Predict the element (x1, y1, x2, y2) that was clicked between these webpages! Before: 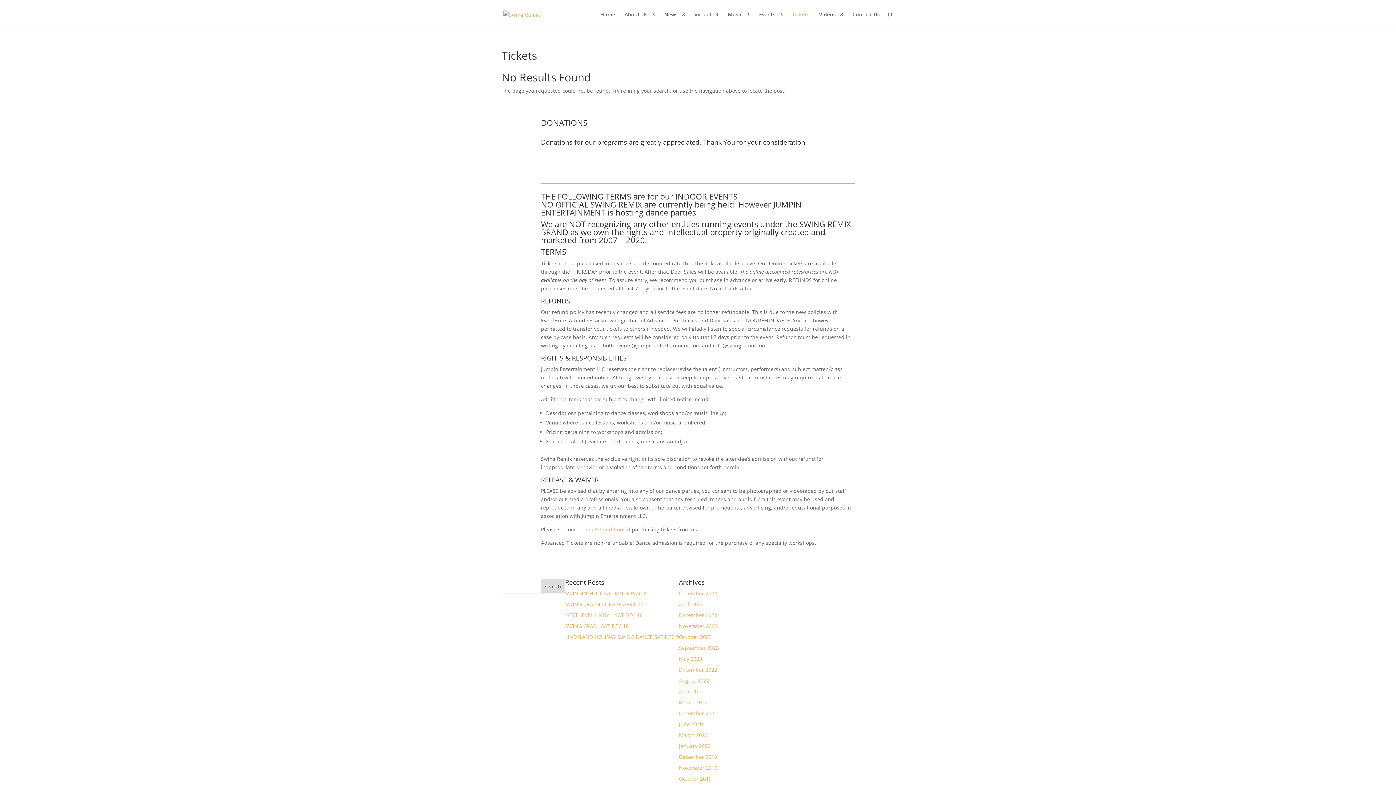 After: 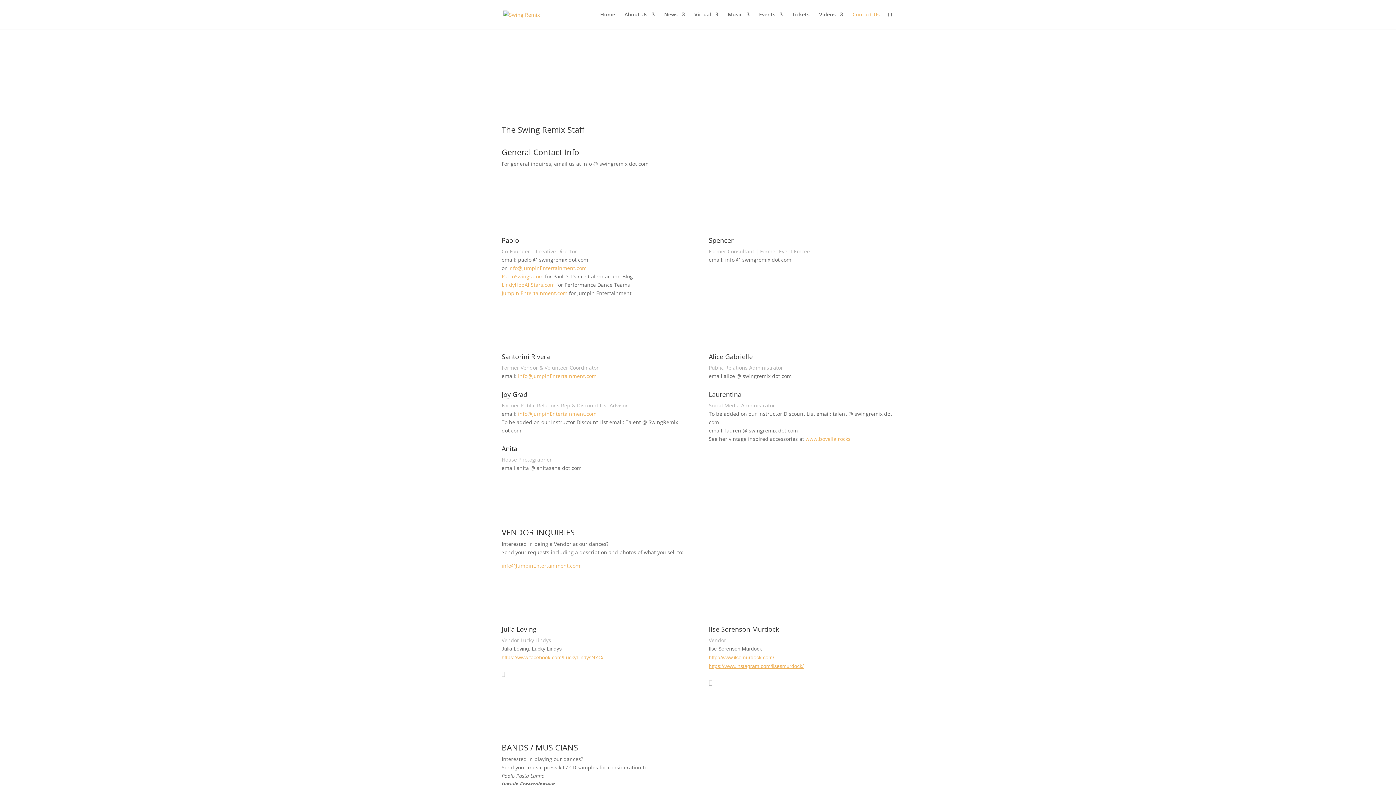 Action: bbox: (852, 12, 880, 29) label: Contact Us